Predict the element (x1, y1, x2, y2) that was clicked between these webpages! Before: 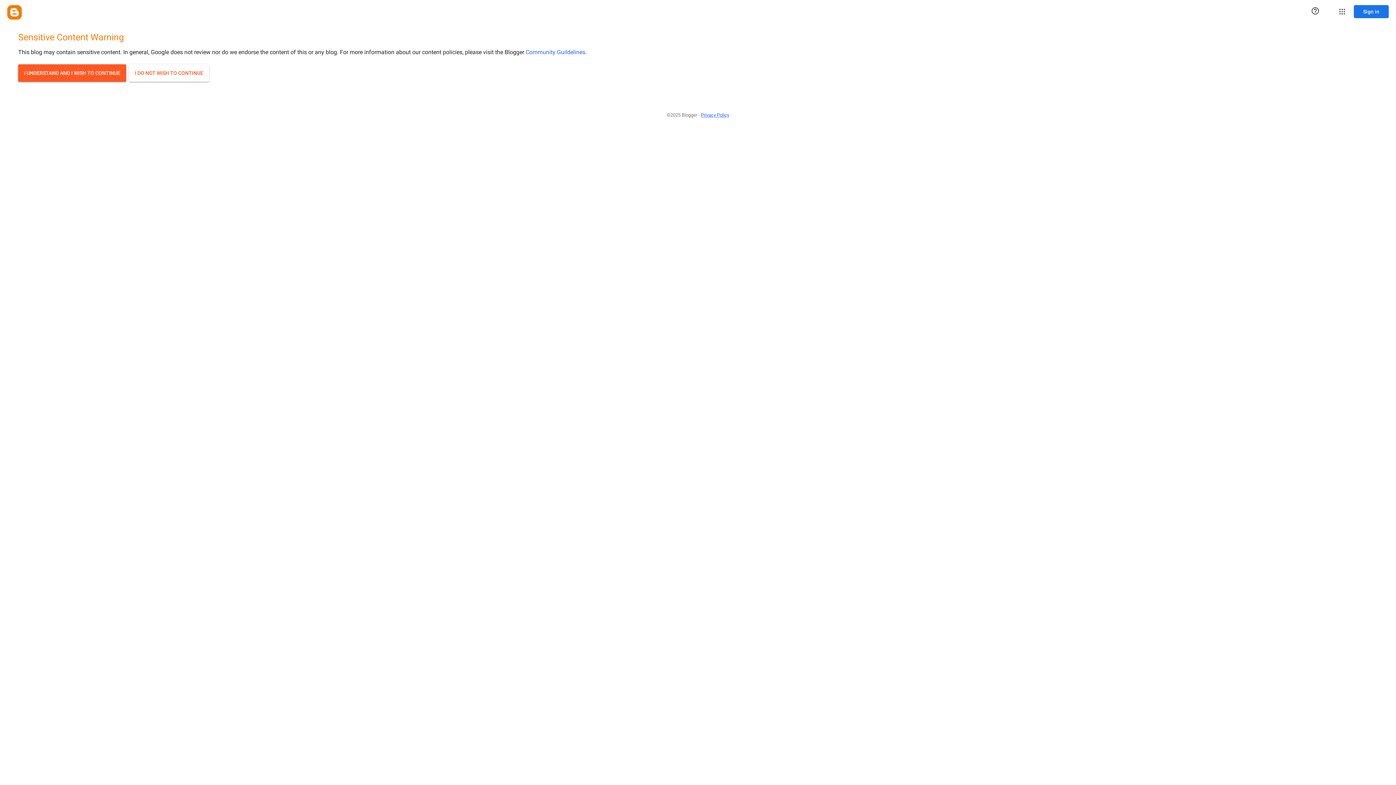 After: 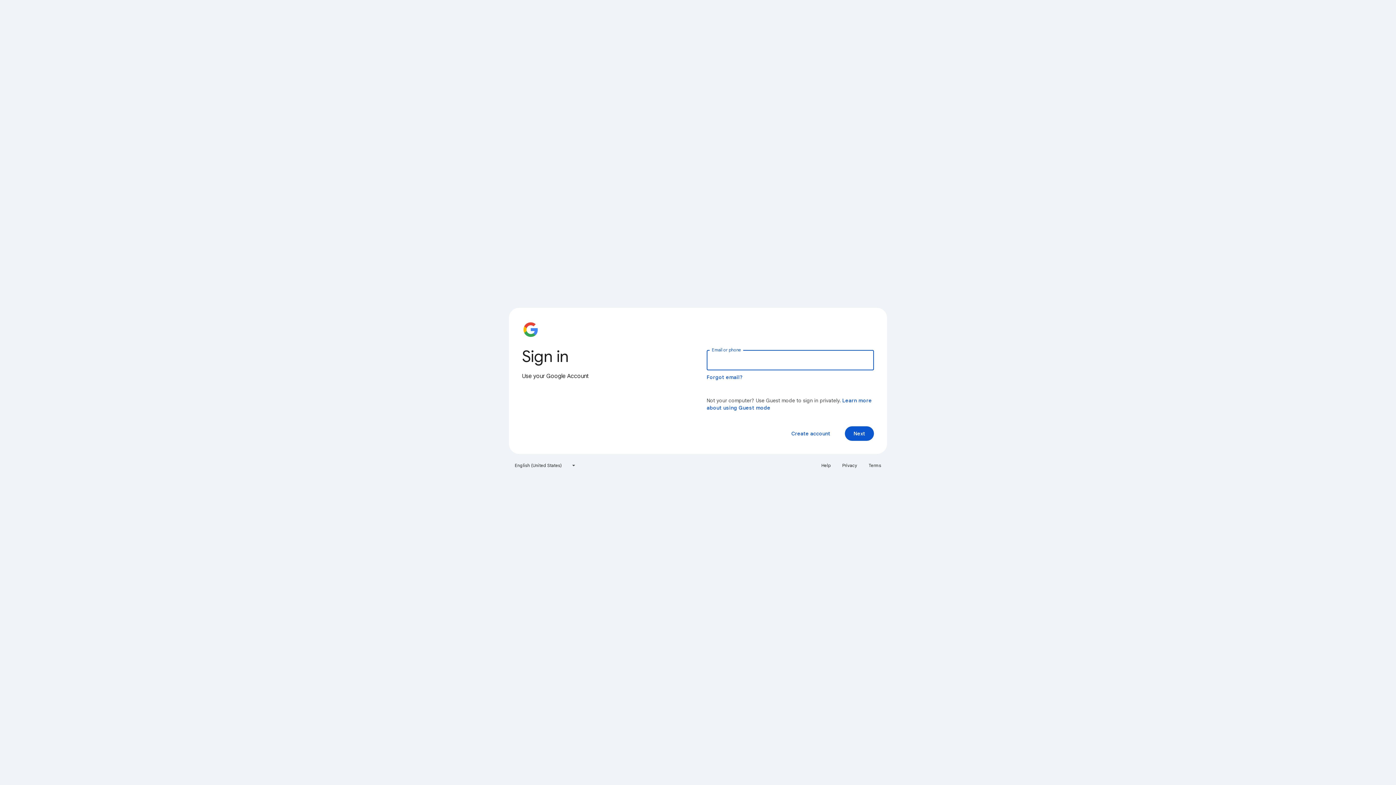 Action: bbox: (1354, 5, 1389, 18) label: Sign in